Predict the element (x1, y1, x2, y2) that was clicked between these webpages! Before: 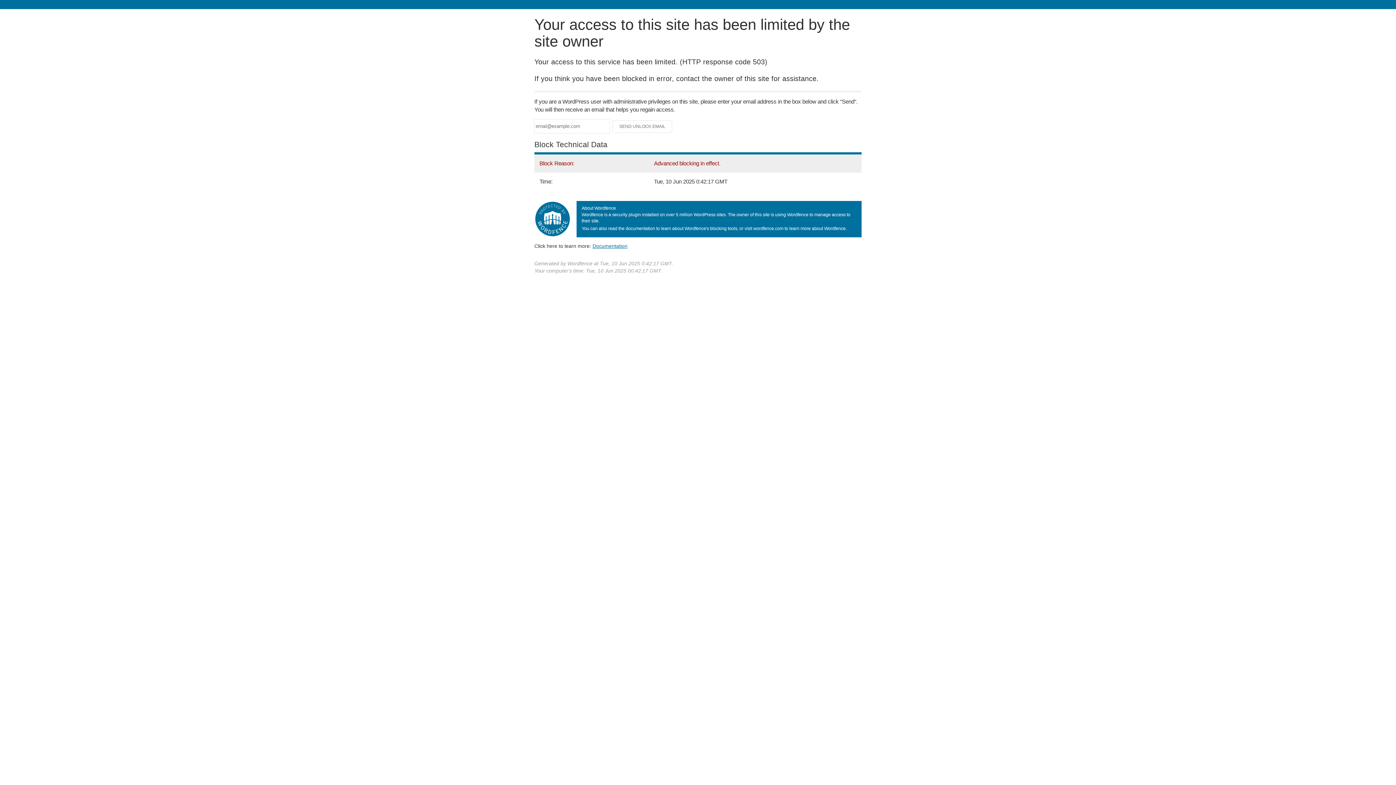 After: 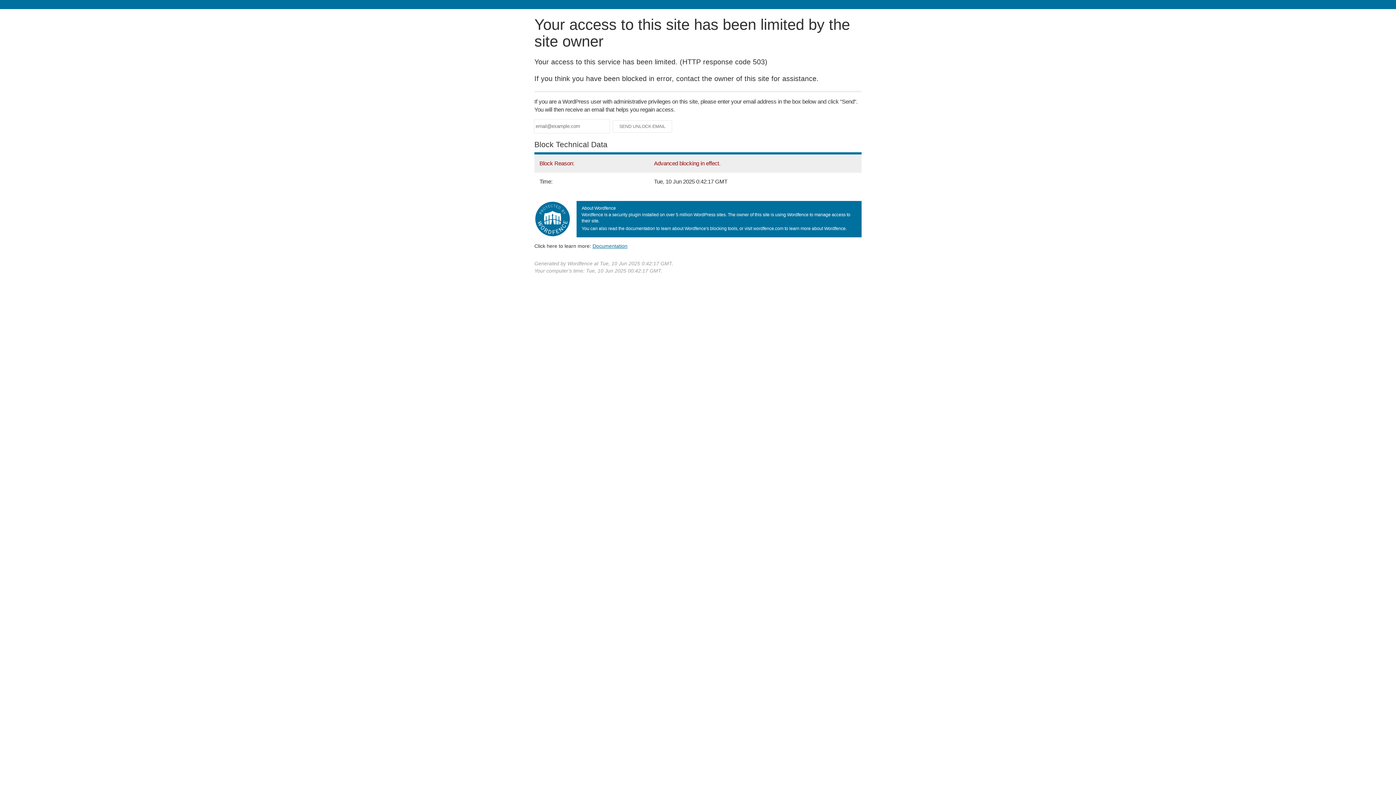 Action: label: Documentation bbox: (592, 243, 627, 248)